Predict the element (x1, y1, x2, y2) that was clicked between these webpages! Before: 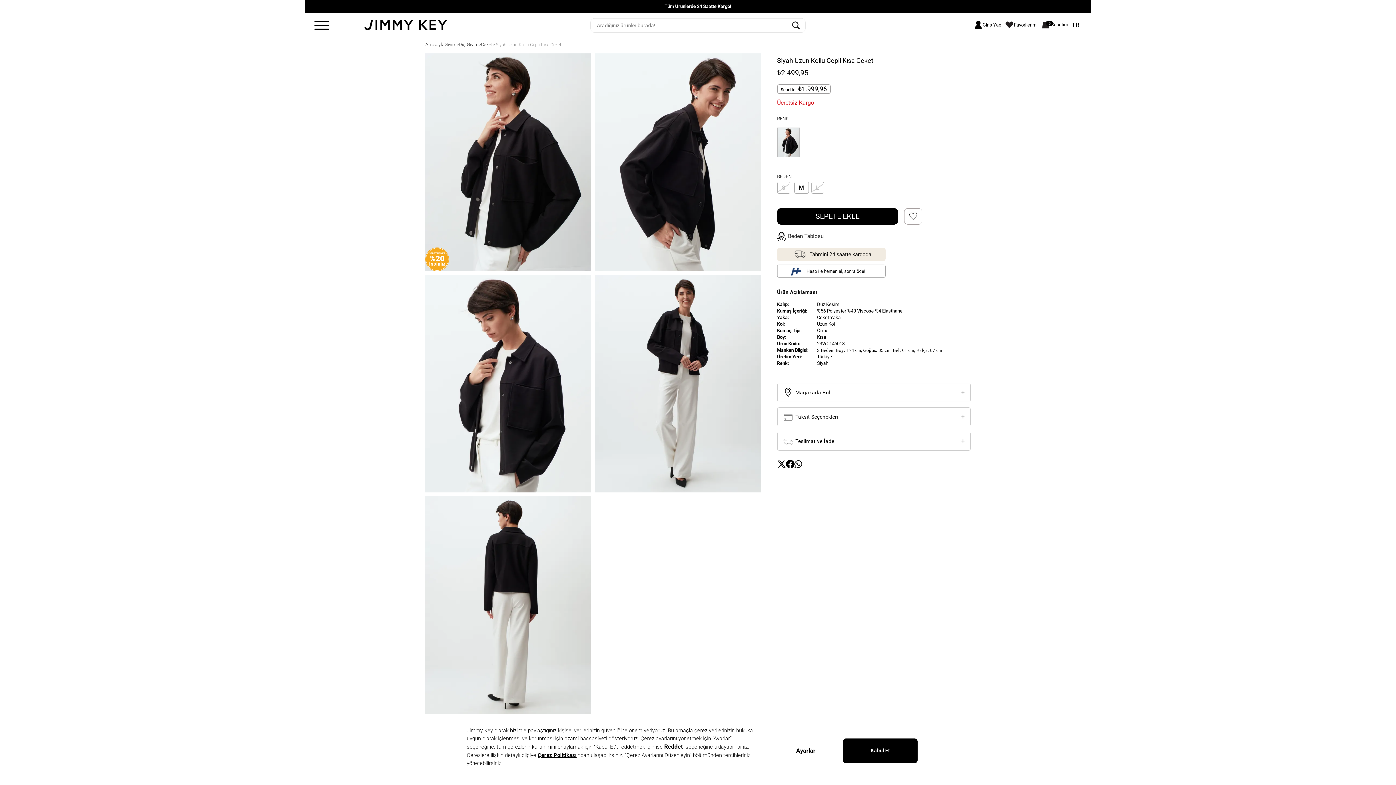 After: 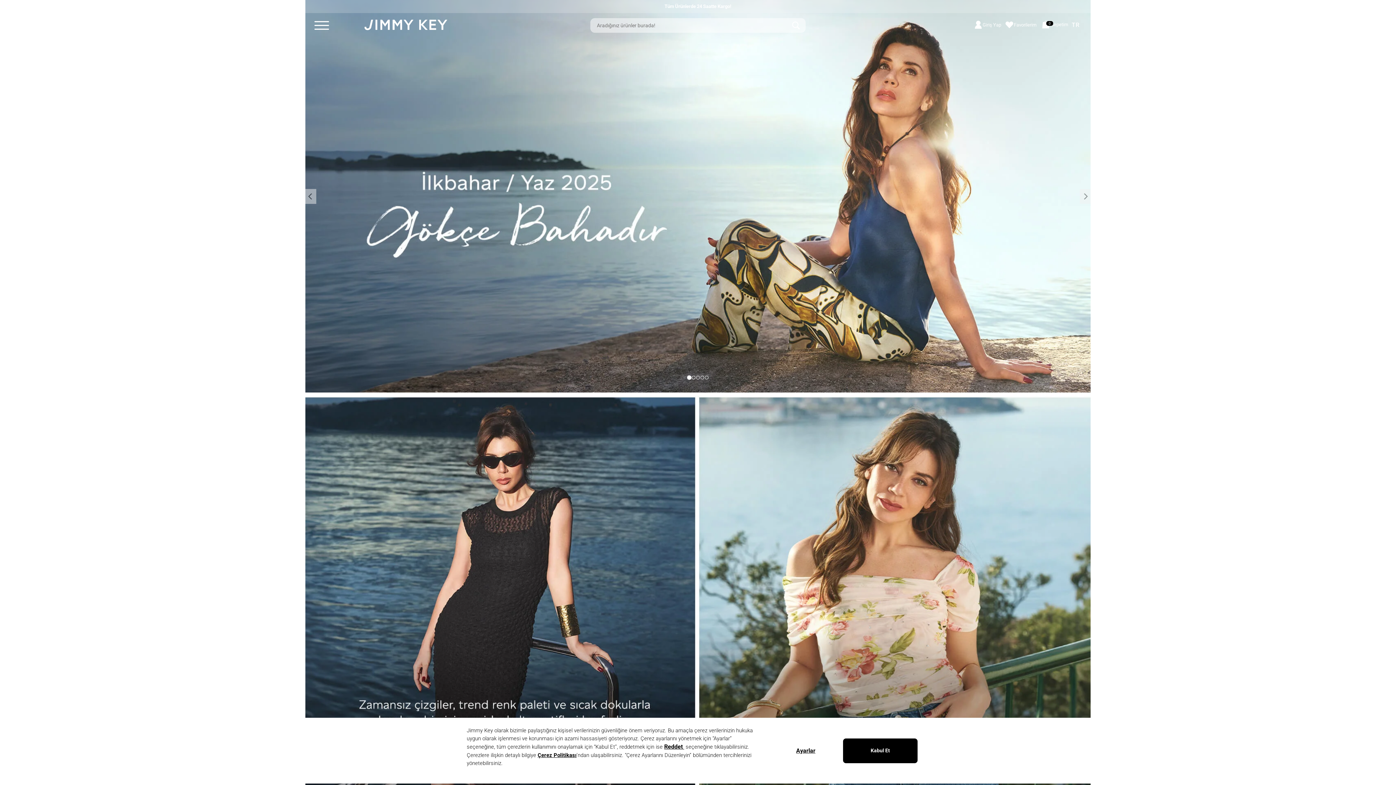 Action: bbox: (361, 16, 452, 33)